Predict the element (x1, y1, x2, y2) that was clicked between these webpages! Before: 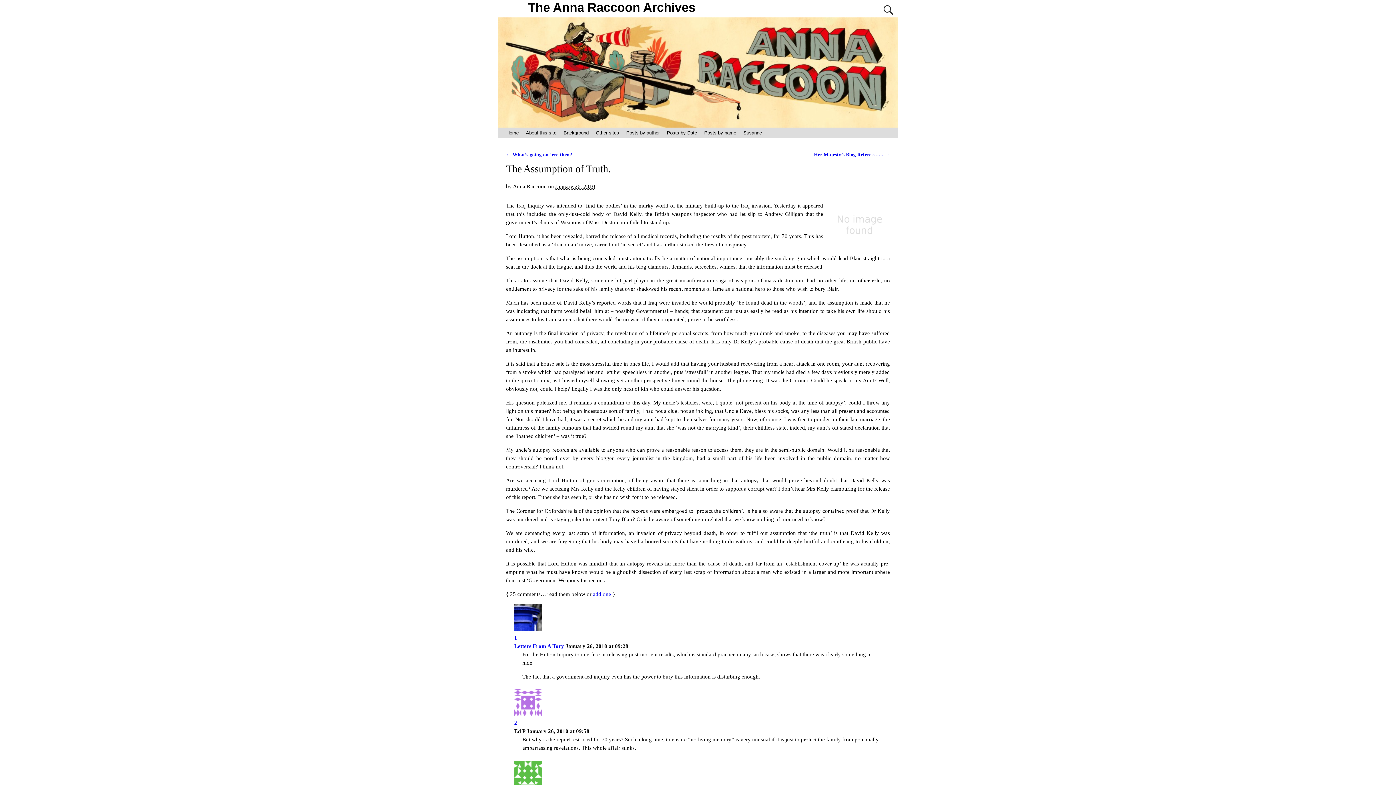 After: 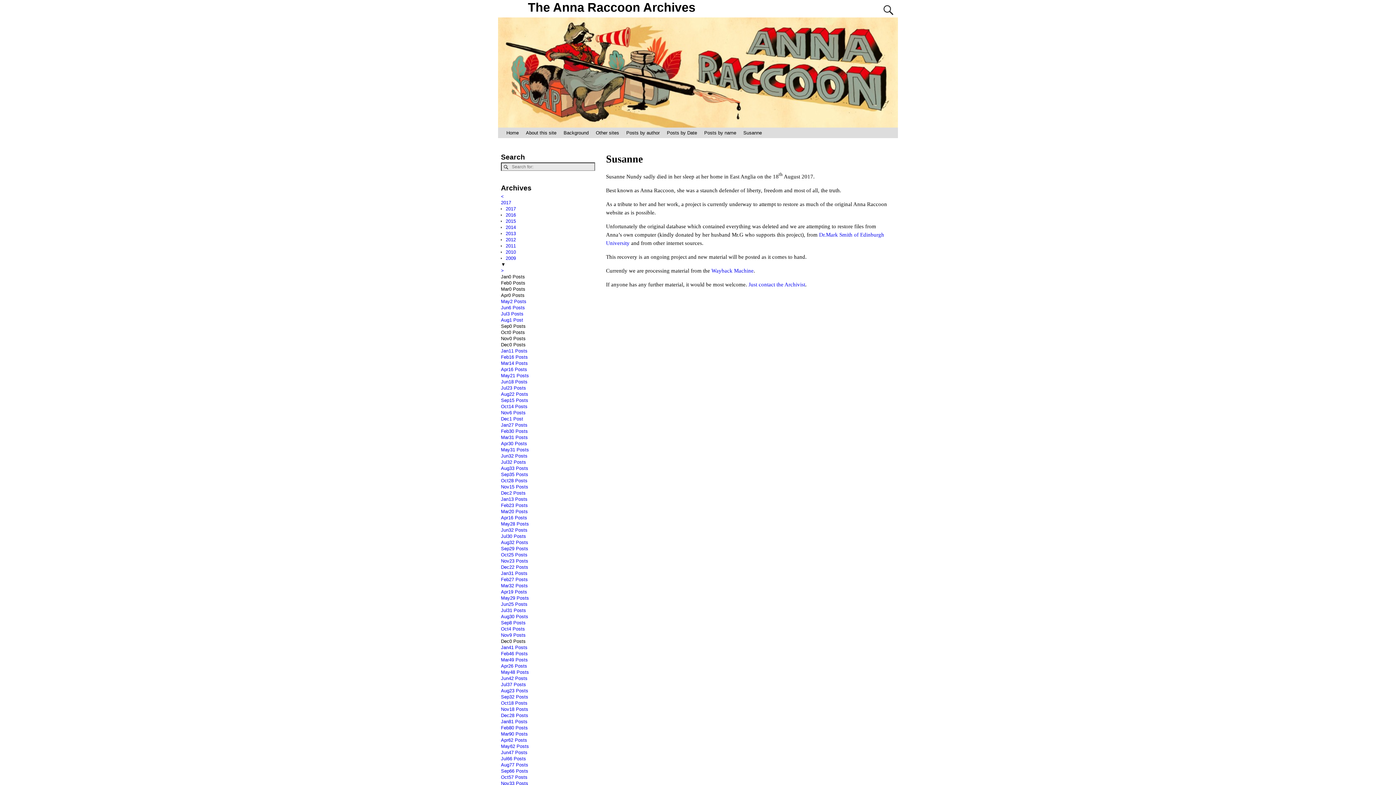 Action: bbox: (739, 127, 765, 138) label: Susanne